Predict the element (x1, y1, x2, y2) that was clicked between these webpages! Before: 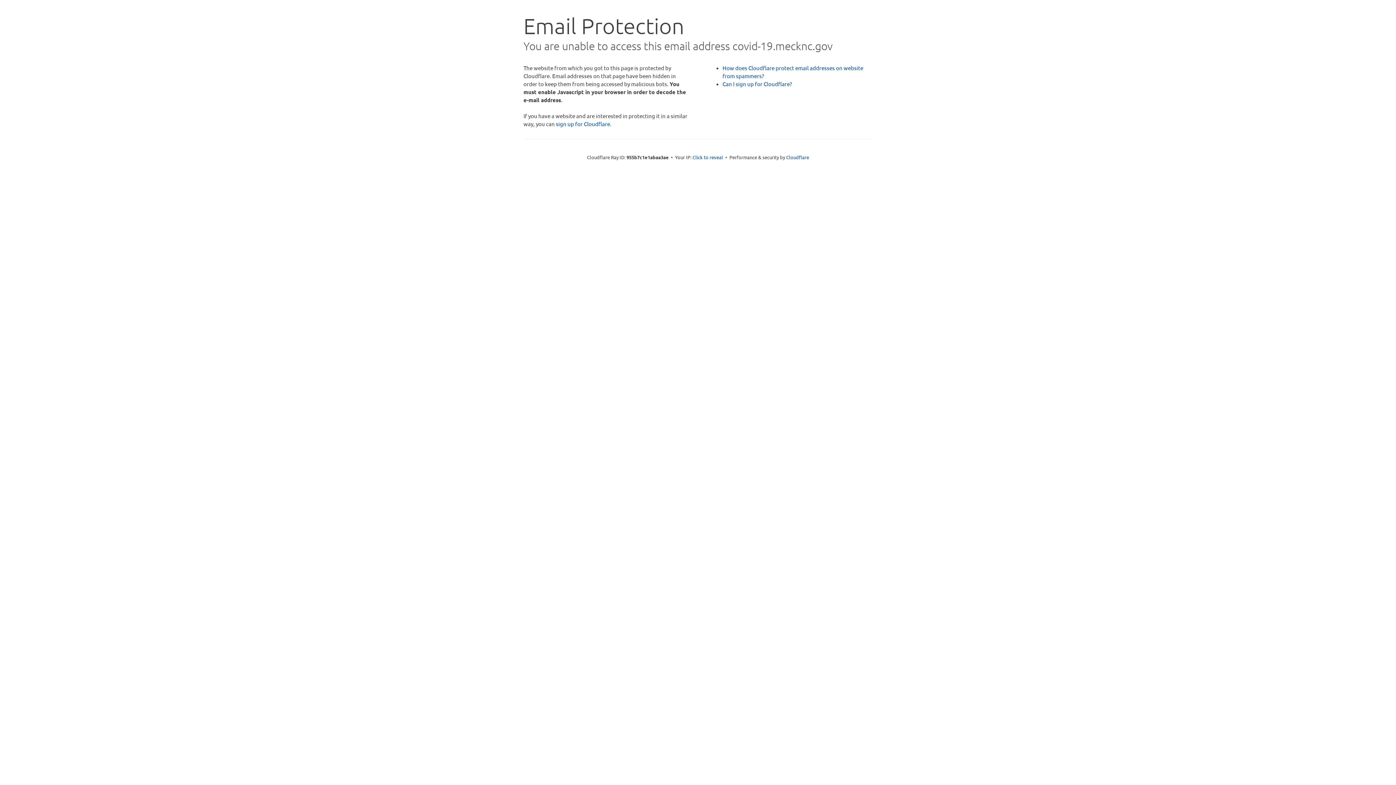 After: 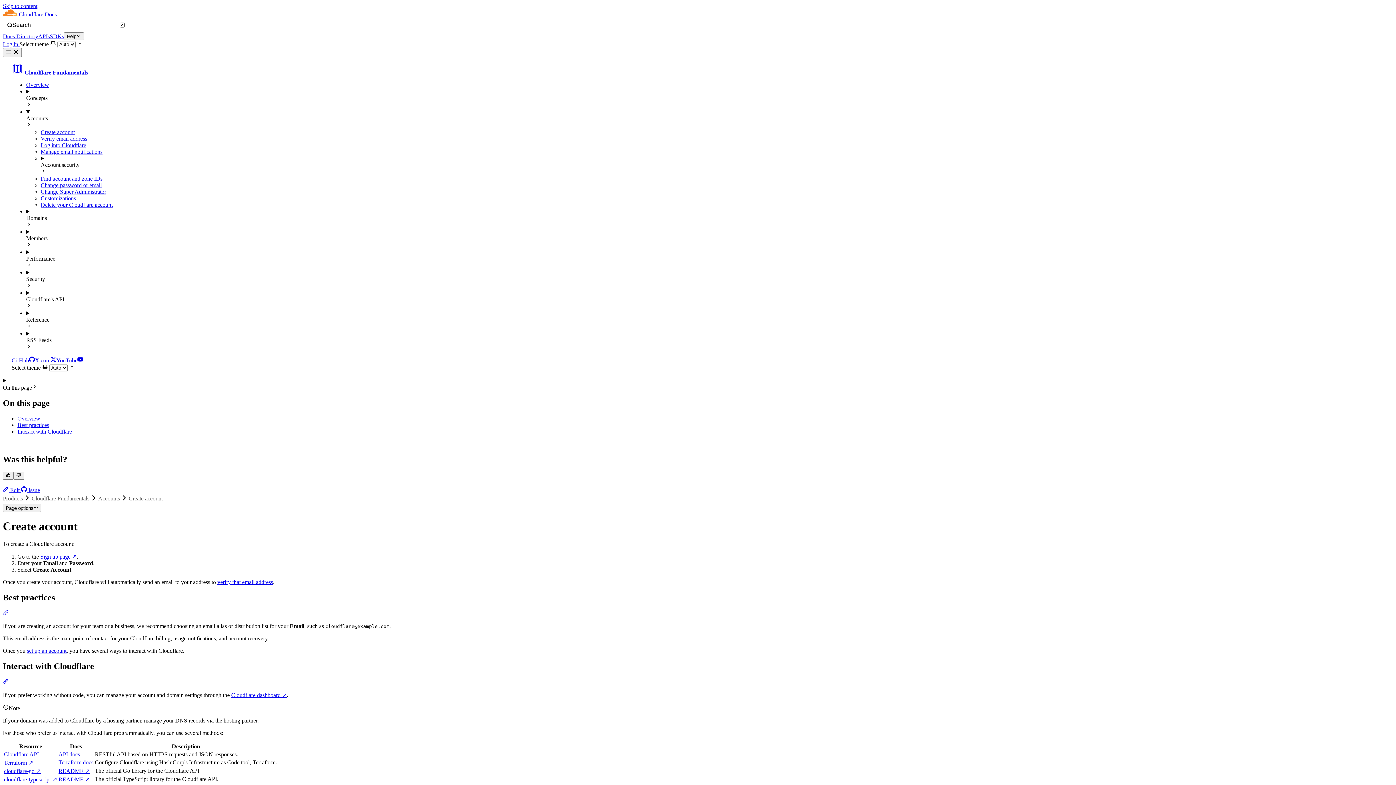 Action: label: Can I sign up for Cloudflare? bbox: (722, 80, 792, 87)